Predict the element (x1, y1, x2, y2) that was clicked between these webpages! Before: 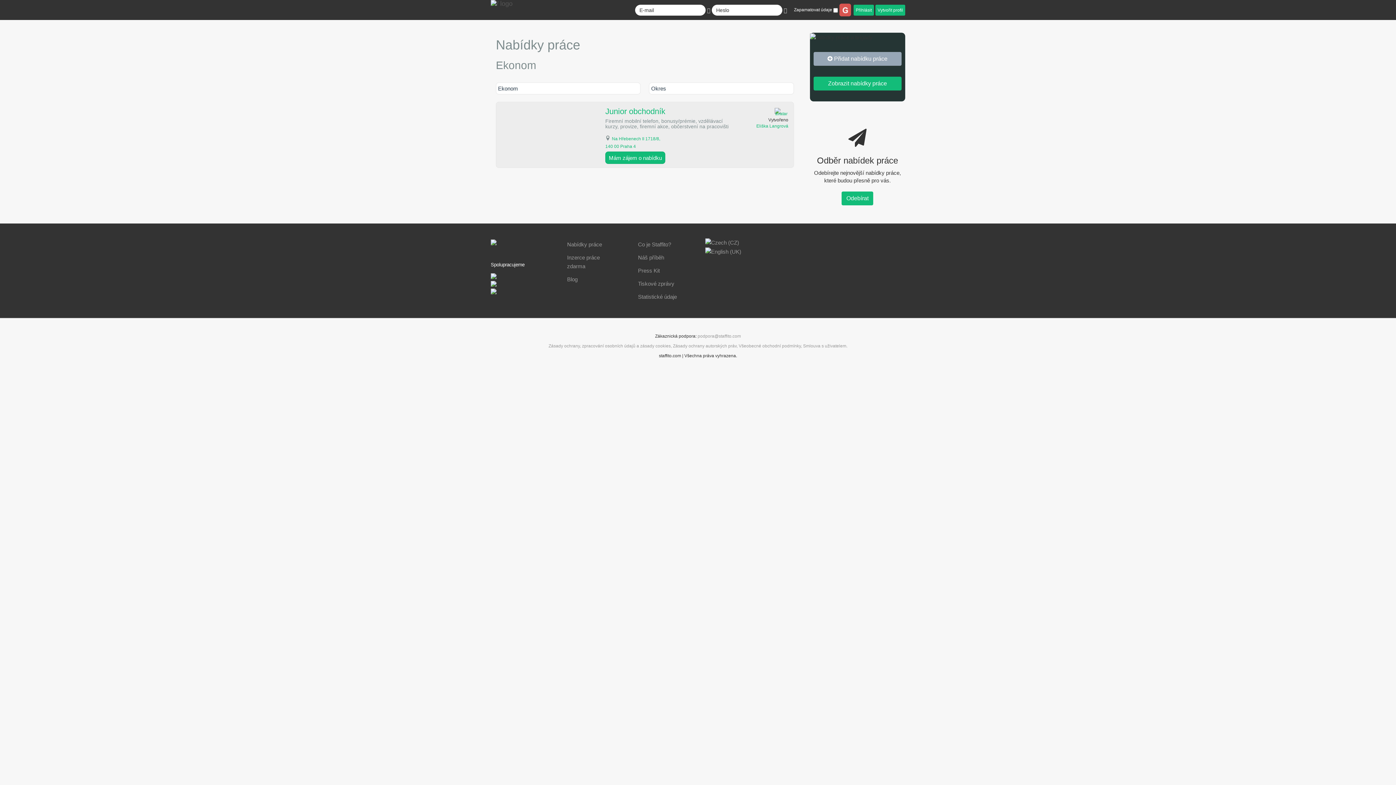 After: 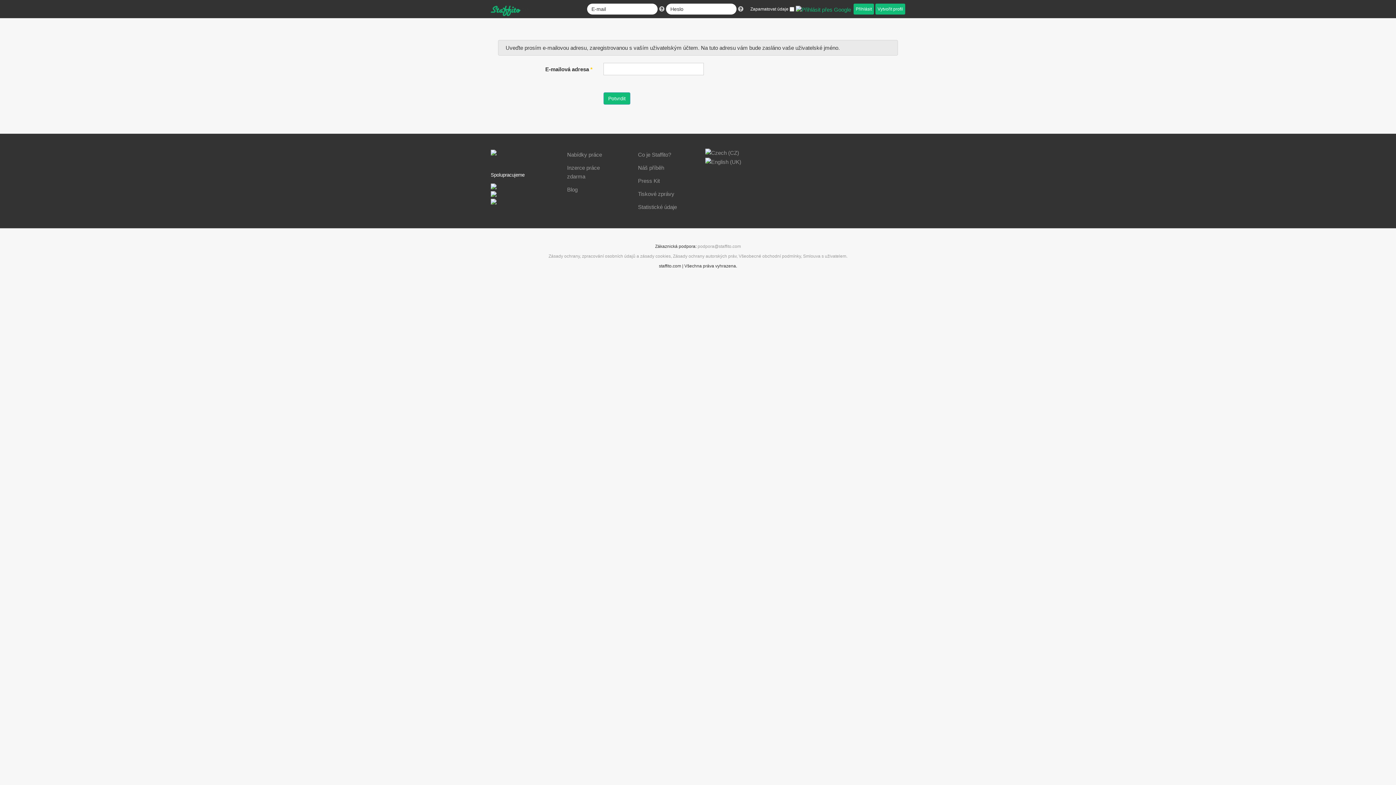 Action: bbox: (709, 6, 713, 12) label:  